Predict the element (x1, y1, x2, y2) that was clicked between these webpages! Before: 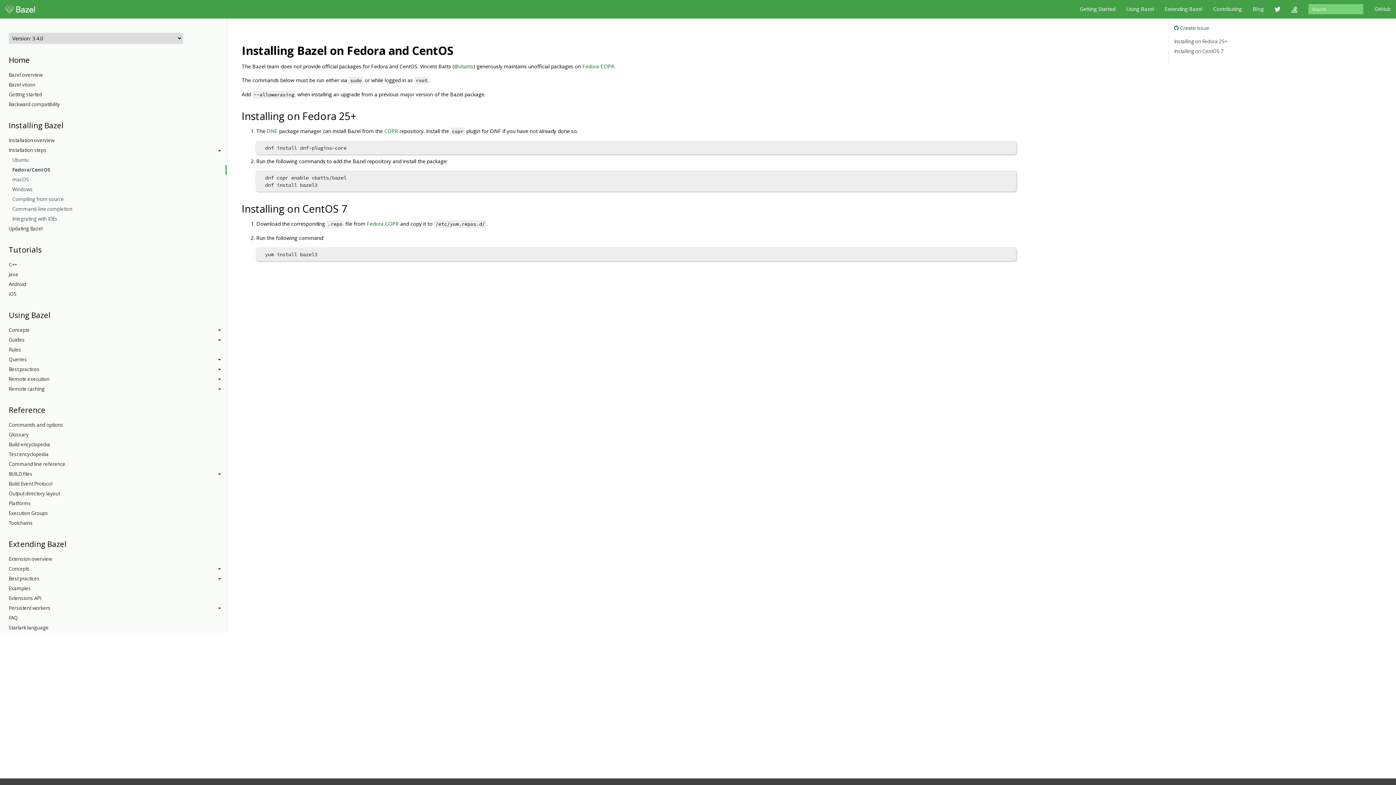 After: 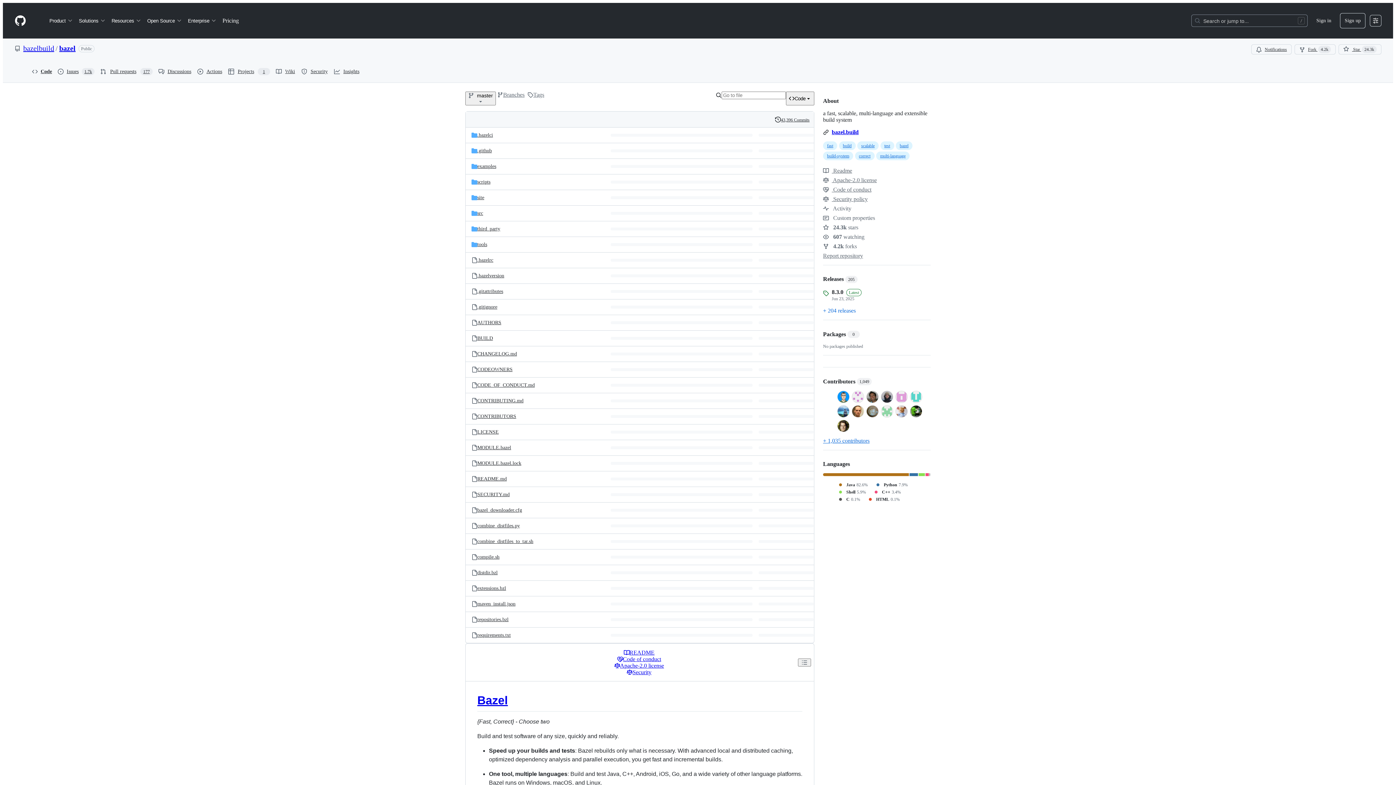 Action: bbox: (1369, 0, 1396, 18) label: GitHub